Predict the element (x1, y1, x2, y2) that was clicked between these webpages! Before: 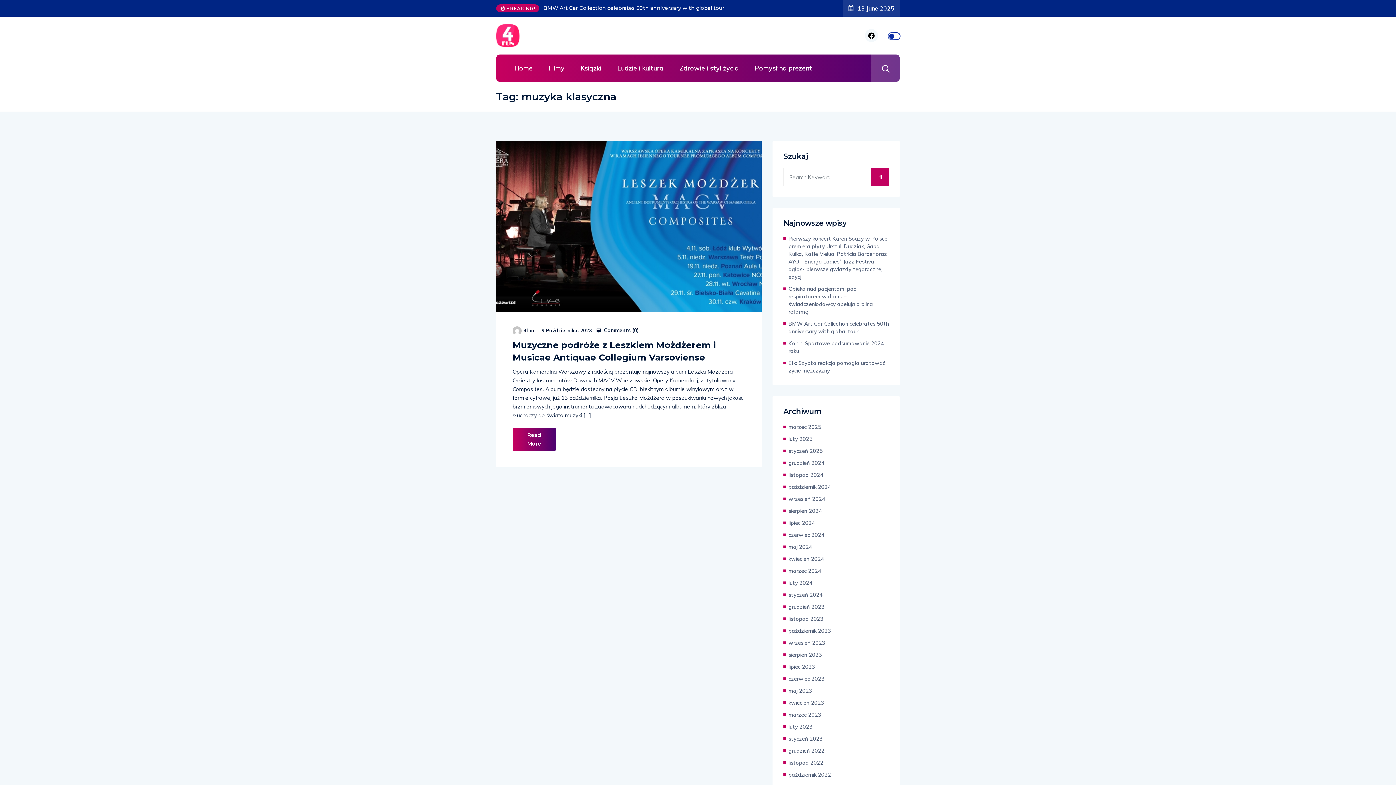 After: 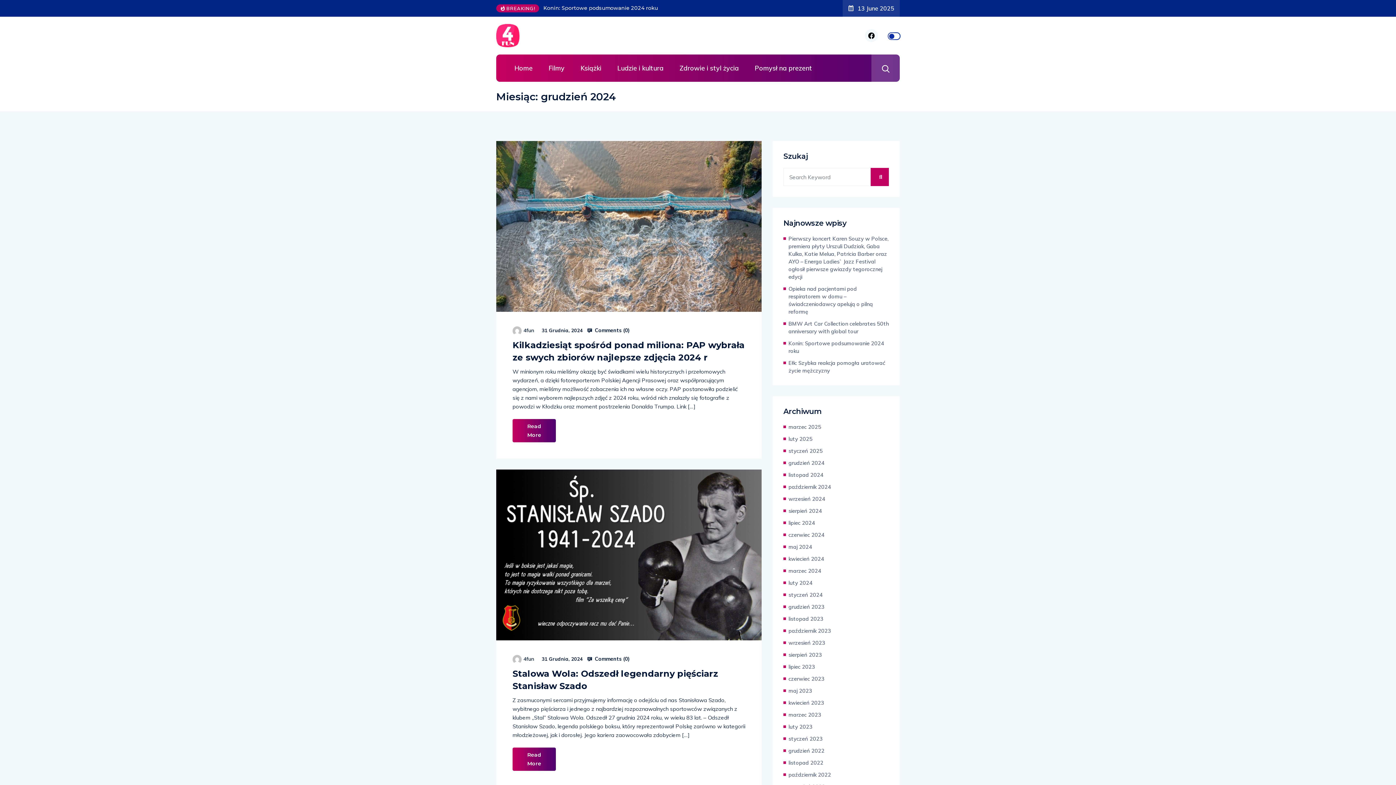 Action: bbox: (788, 459, 824, 466) label: grudzień 2024